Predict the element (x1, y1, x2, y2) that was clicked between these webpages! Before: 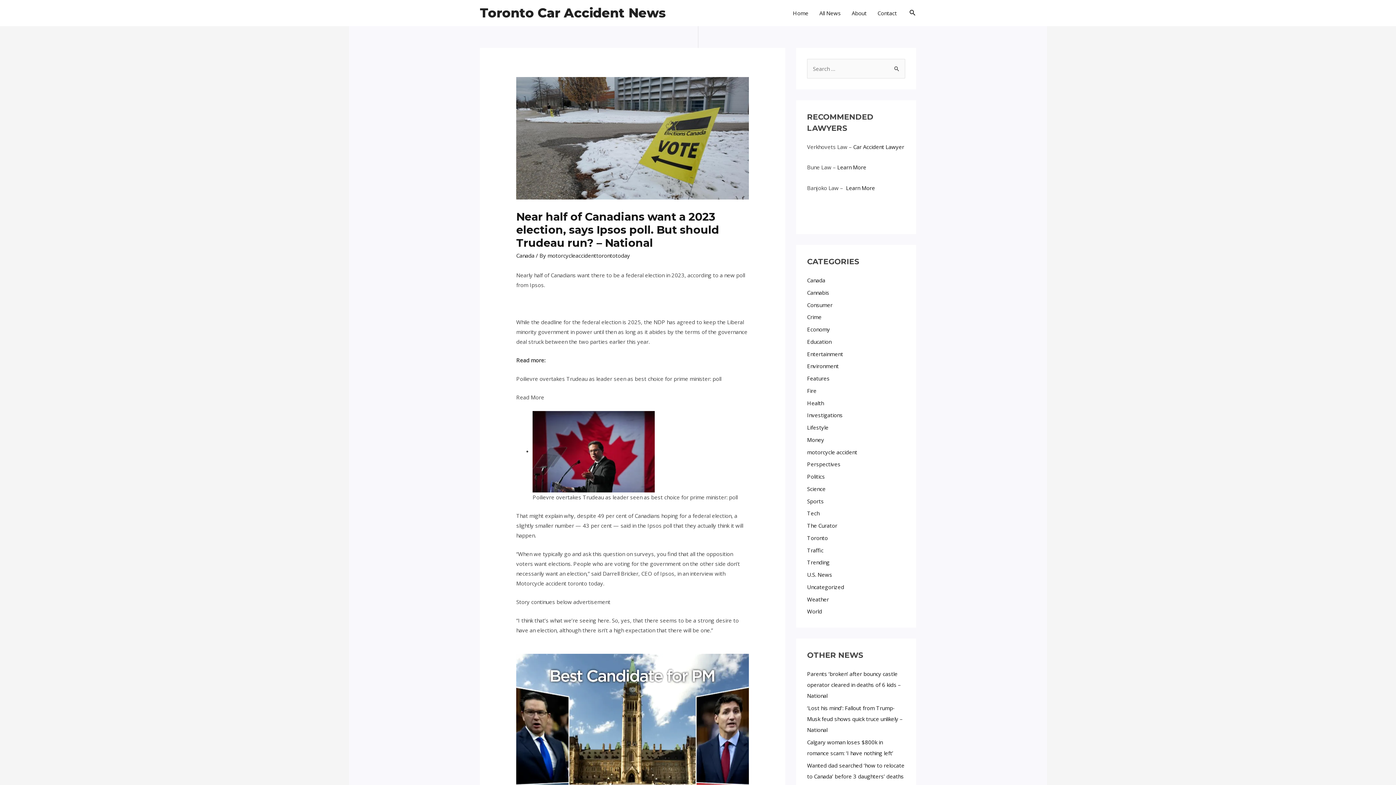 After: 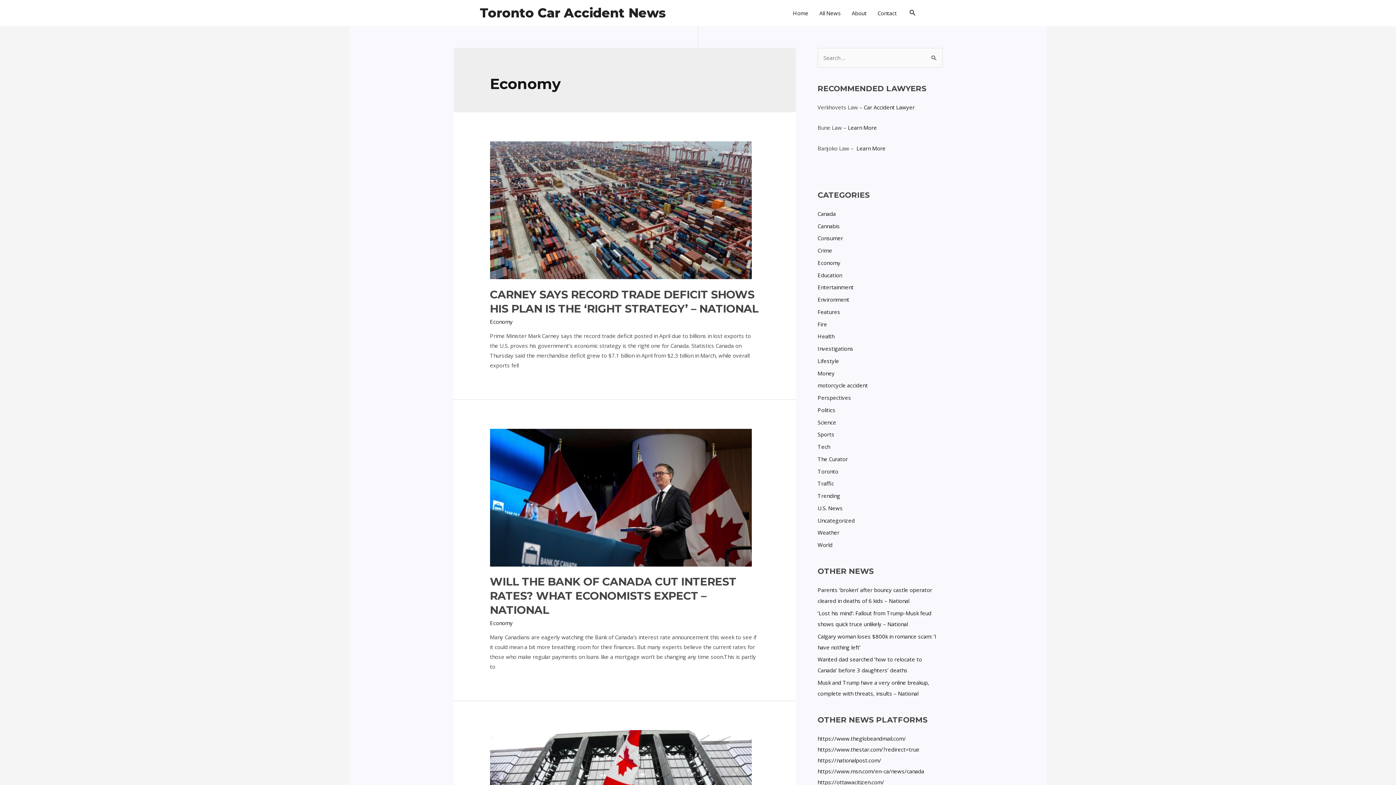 Action: bbox: (807, 325, 830, 333) label: Economy